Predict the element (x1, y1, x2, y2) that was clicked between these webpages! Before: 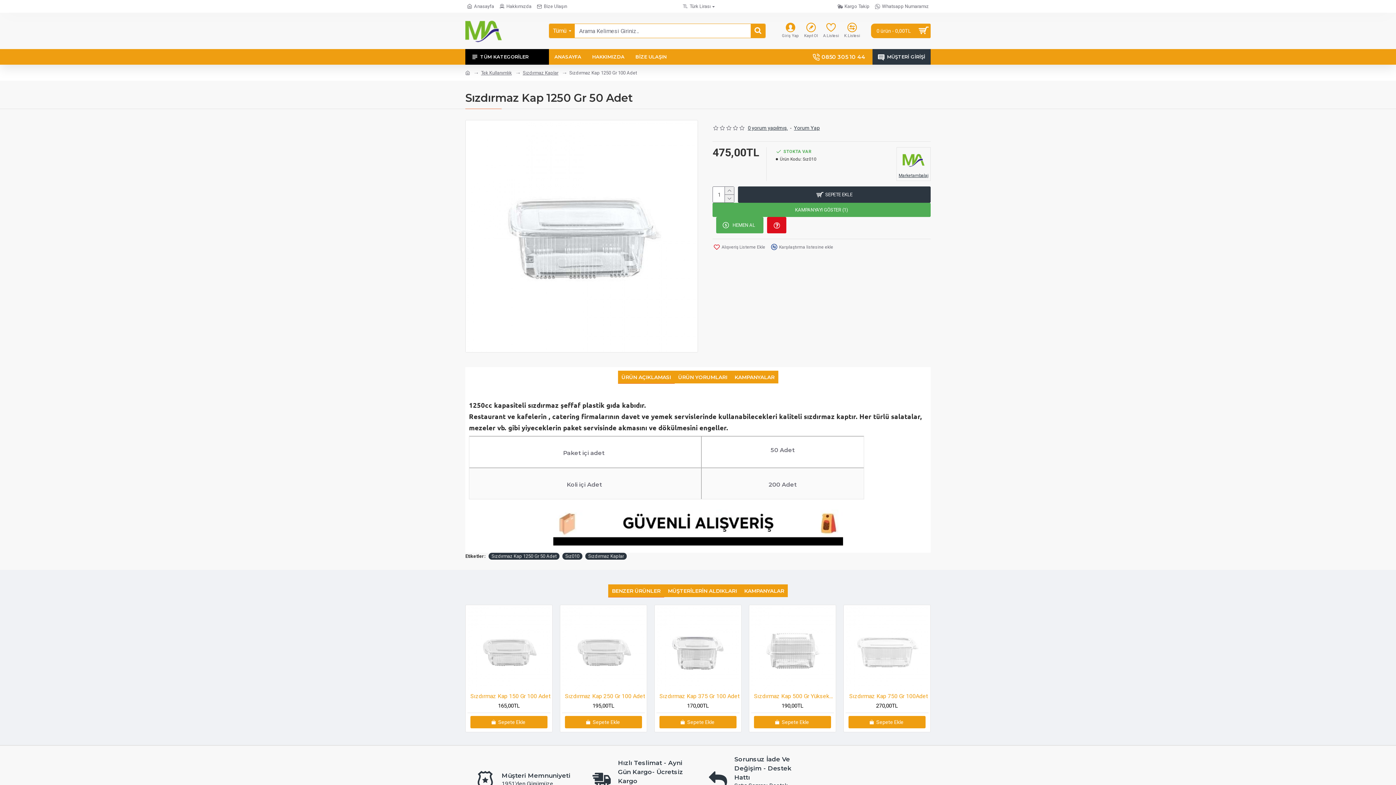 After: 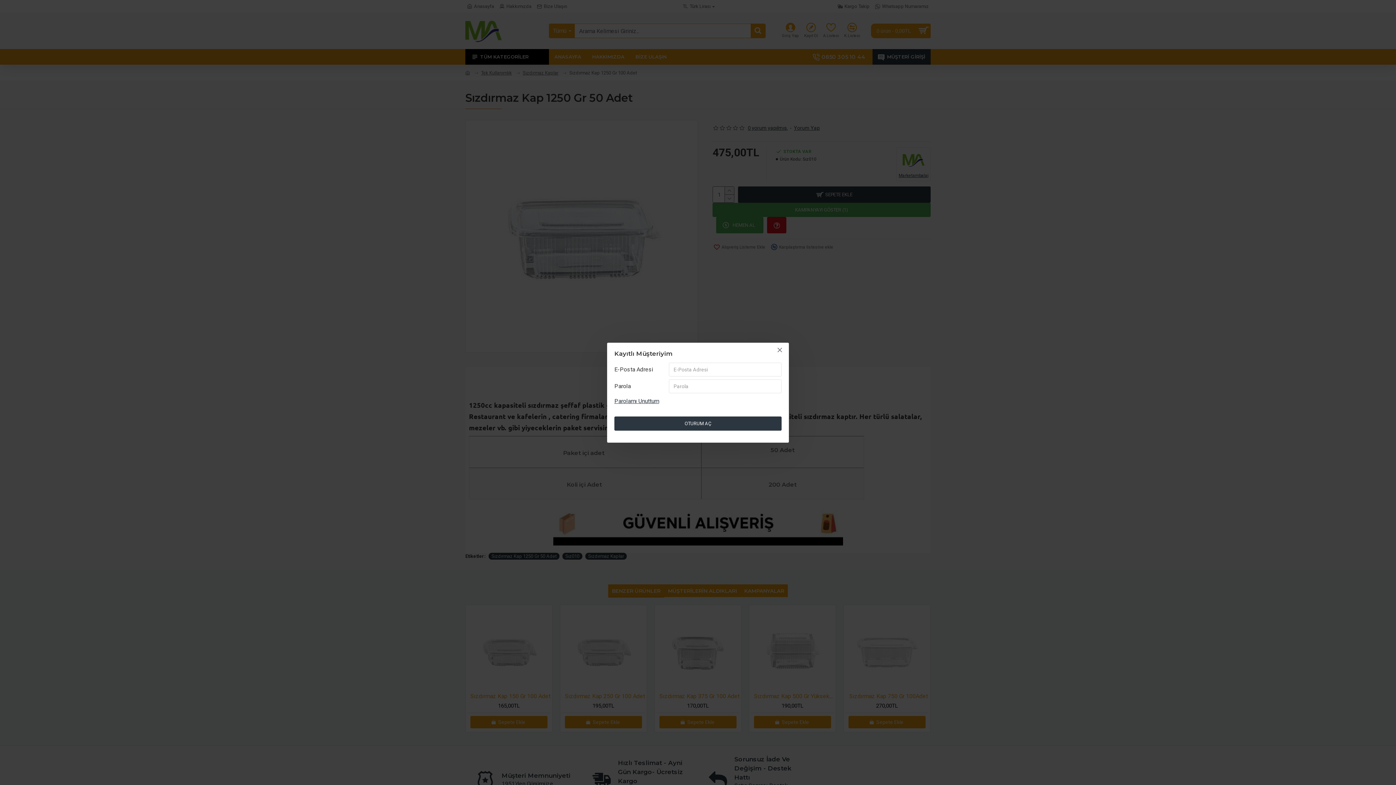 Action: label: Giriş Yap bbox: (780, 21, 801, 40)